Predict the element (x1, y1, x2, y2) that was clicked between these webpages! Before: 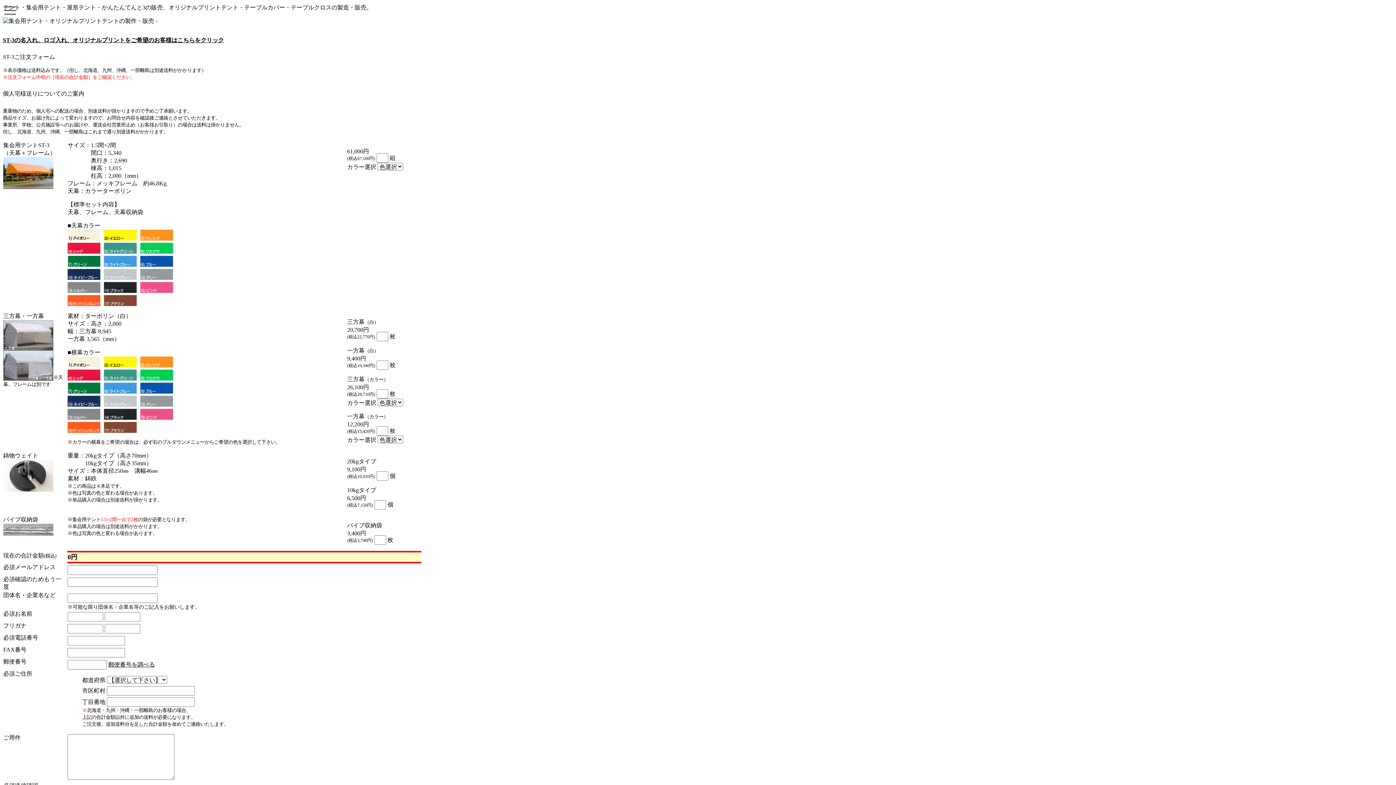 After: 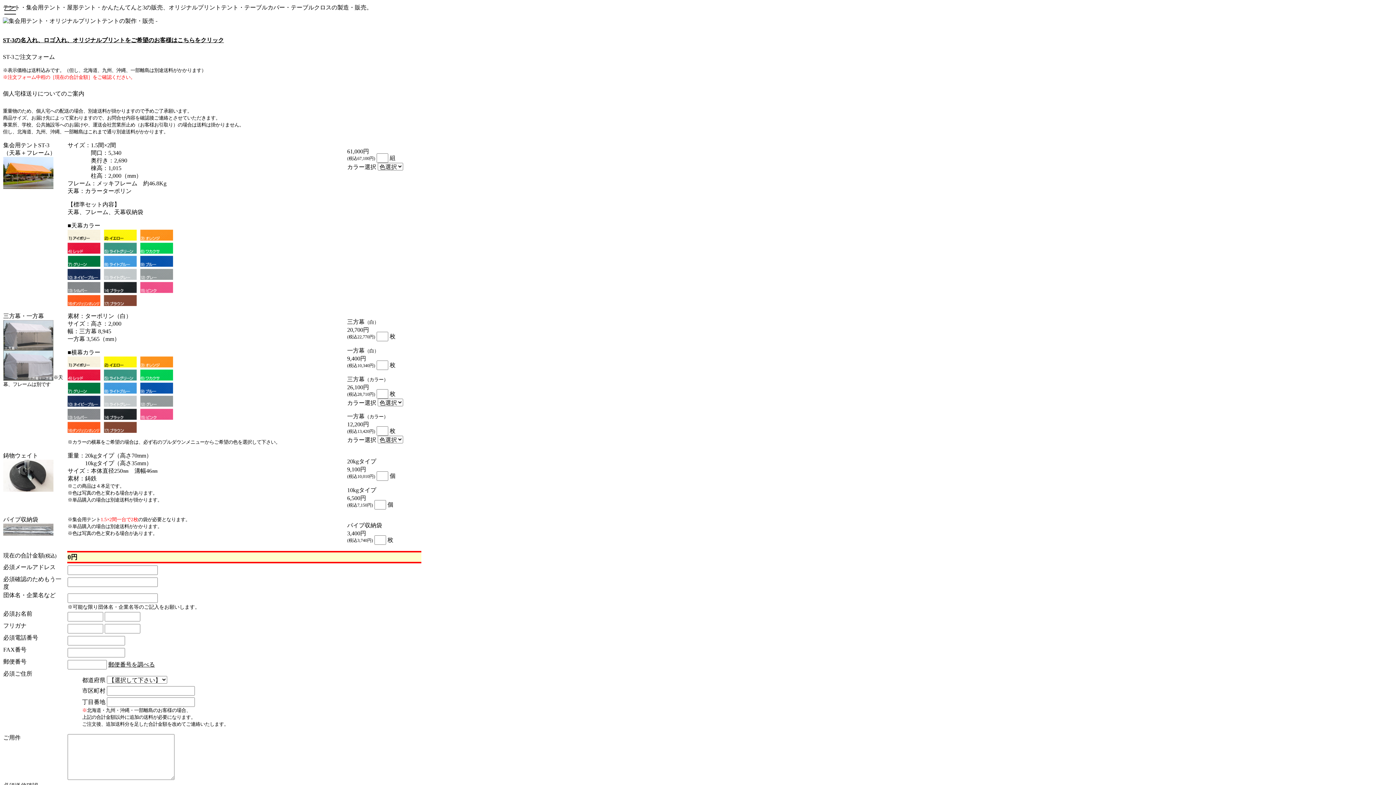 Action: bbox: (0, 0, 20, 21) label: toggle navigation